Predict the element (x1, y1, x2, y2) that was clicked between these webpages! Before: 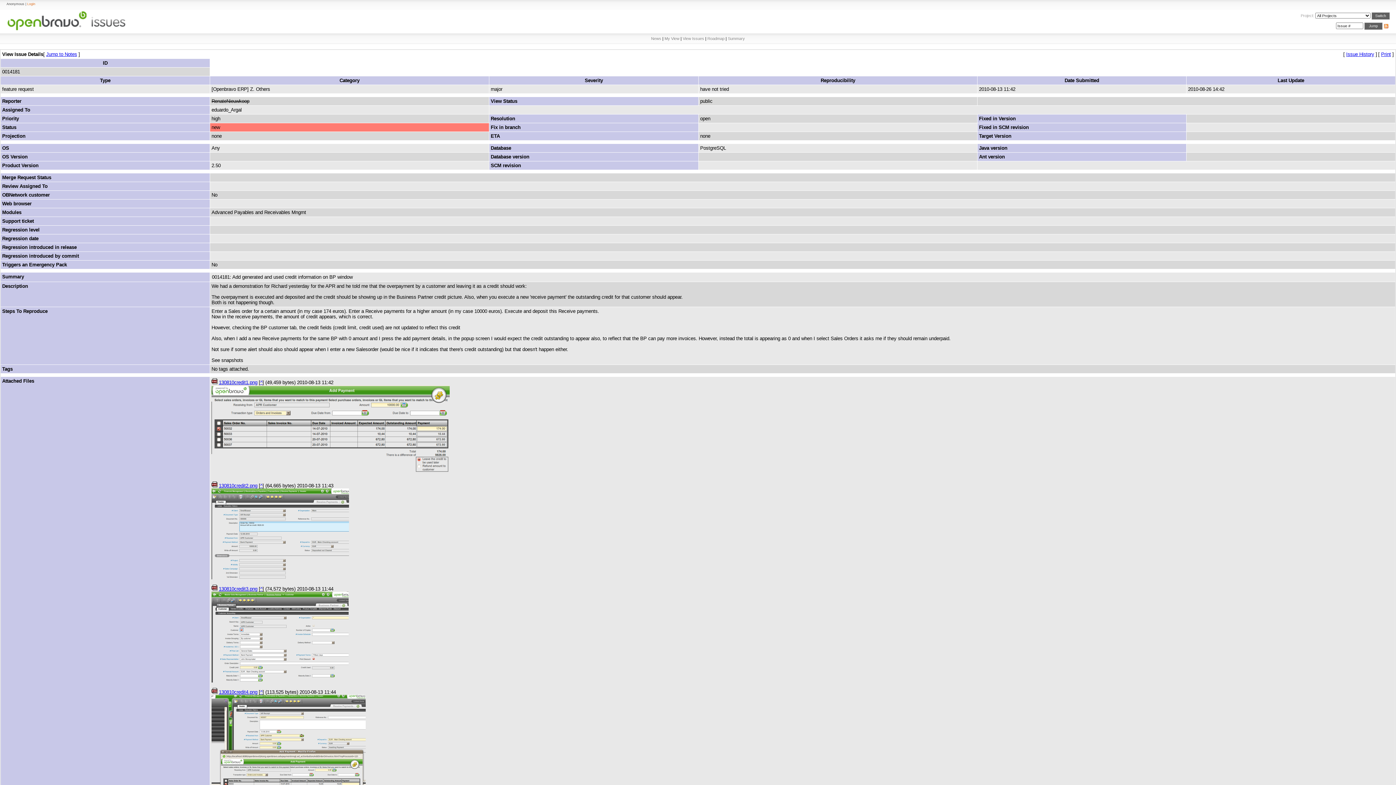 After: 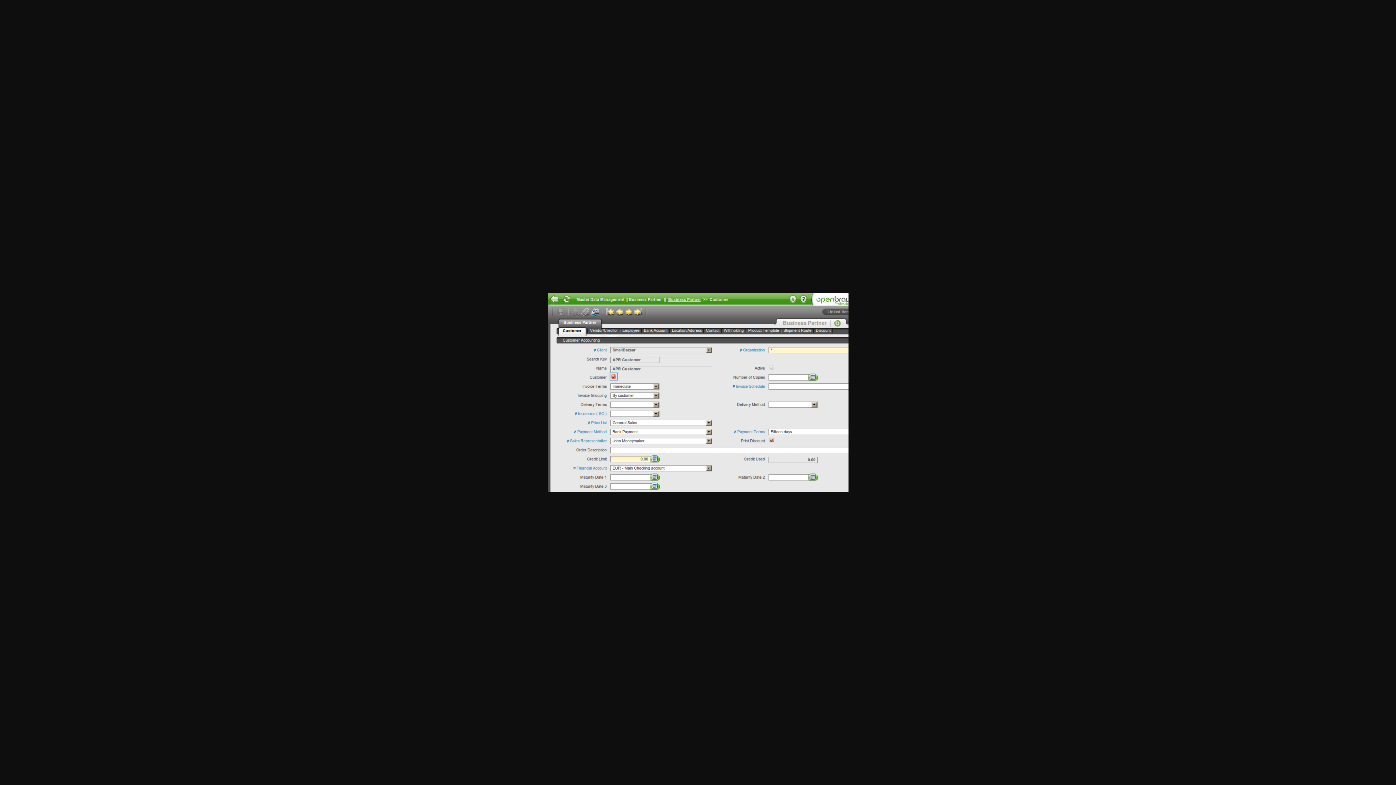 Action: bbox: (211, 586, 217, 592)